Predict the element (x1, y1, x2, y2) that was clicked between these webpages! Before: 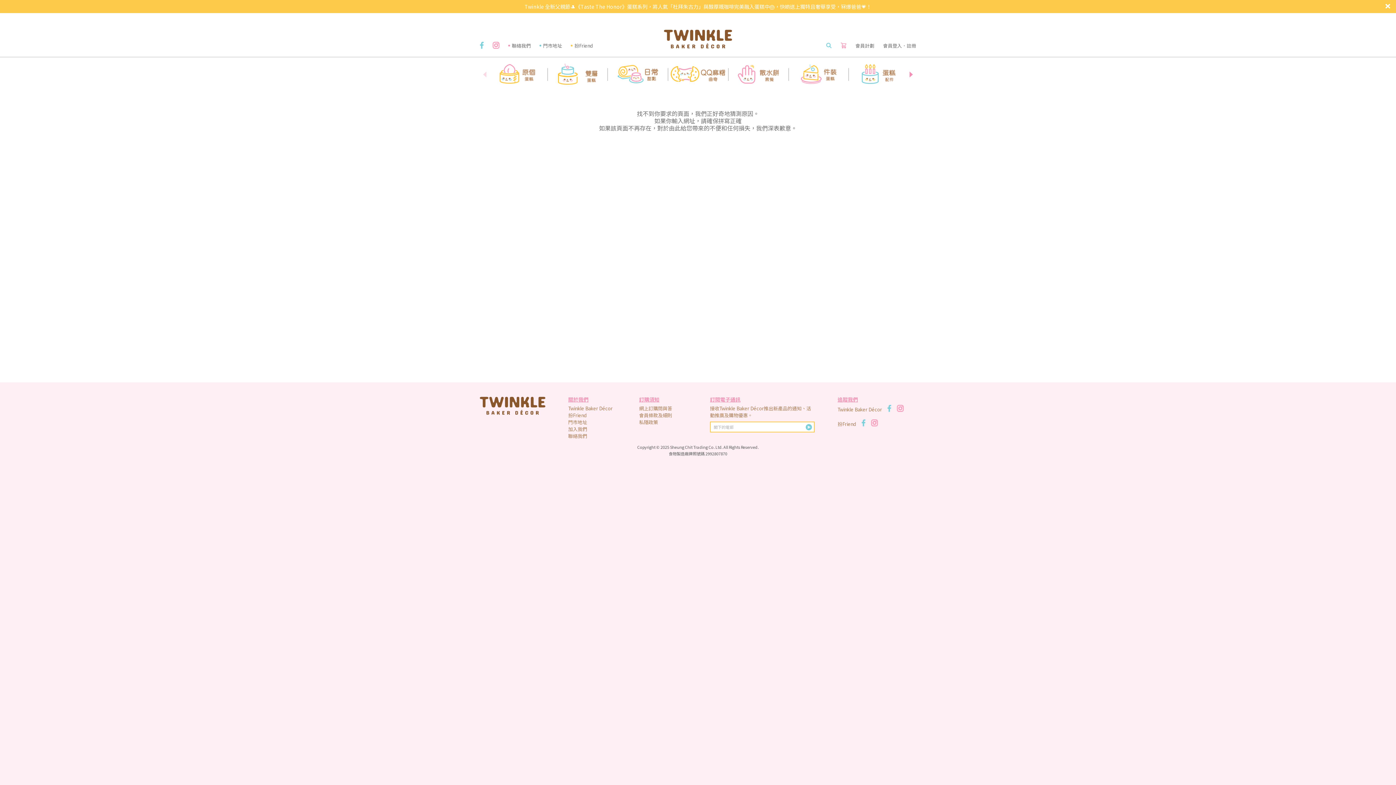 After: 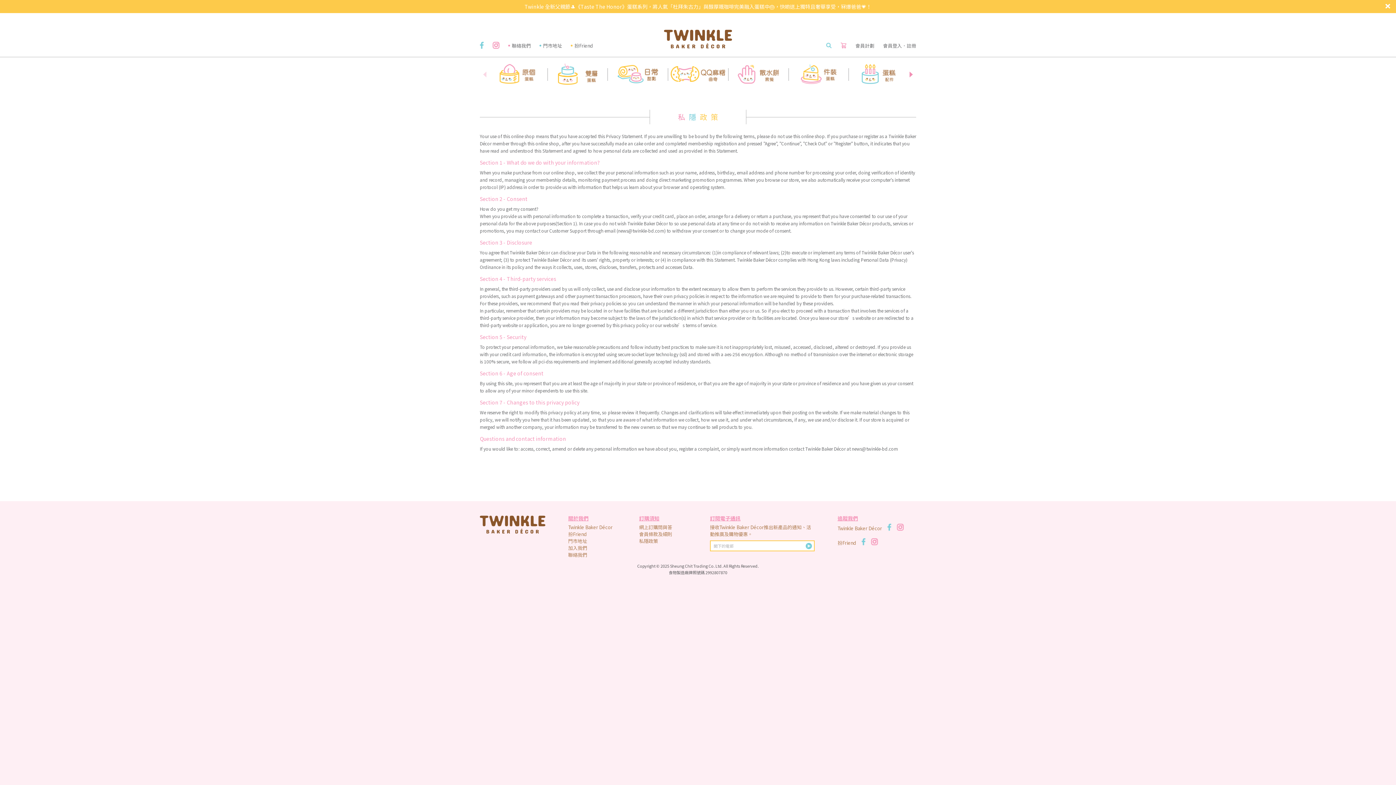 Action: label: 私隱政策 bbox: (639, 418, 658, 425)